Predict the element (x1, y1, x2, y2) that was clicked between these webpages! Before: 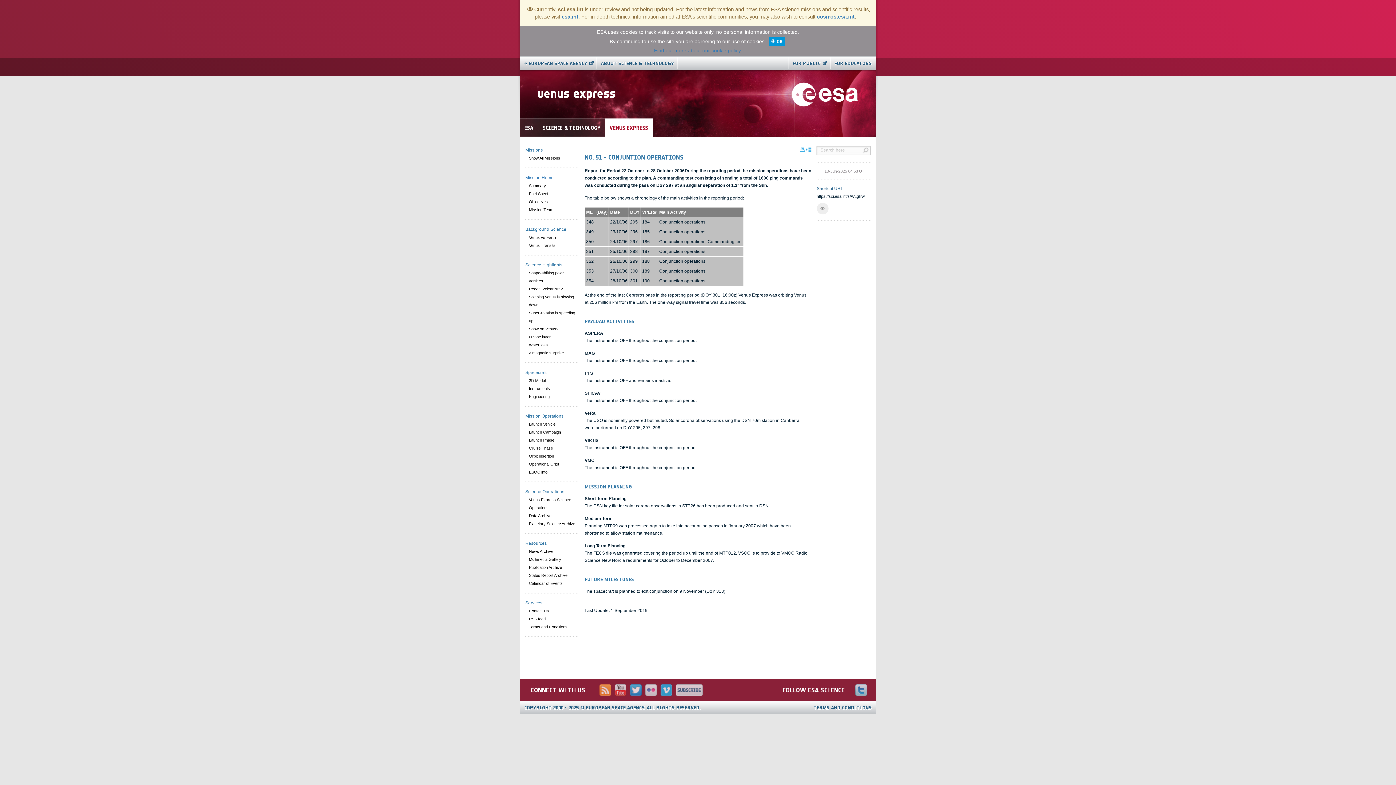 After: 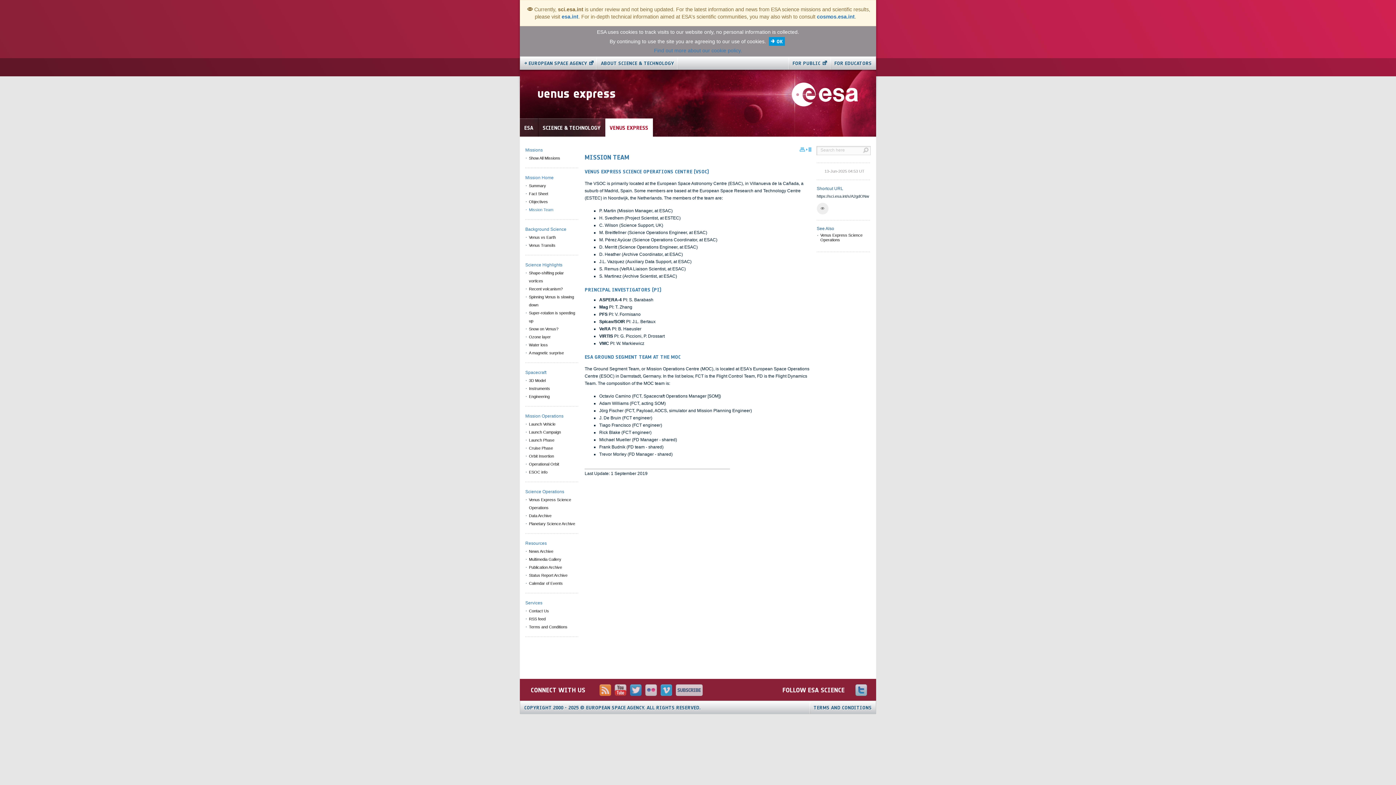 Action: bbox: (525, 205, 578, 213) label: Mission Team